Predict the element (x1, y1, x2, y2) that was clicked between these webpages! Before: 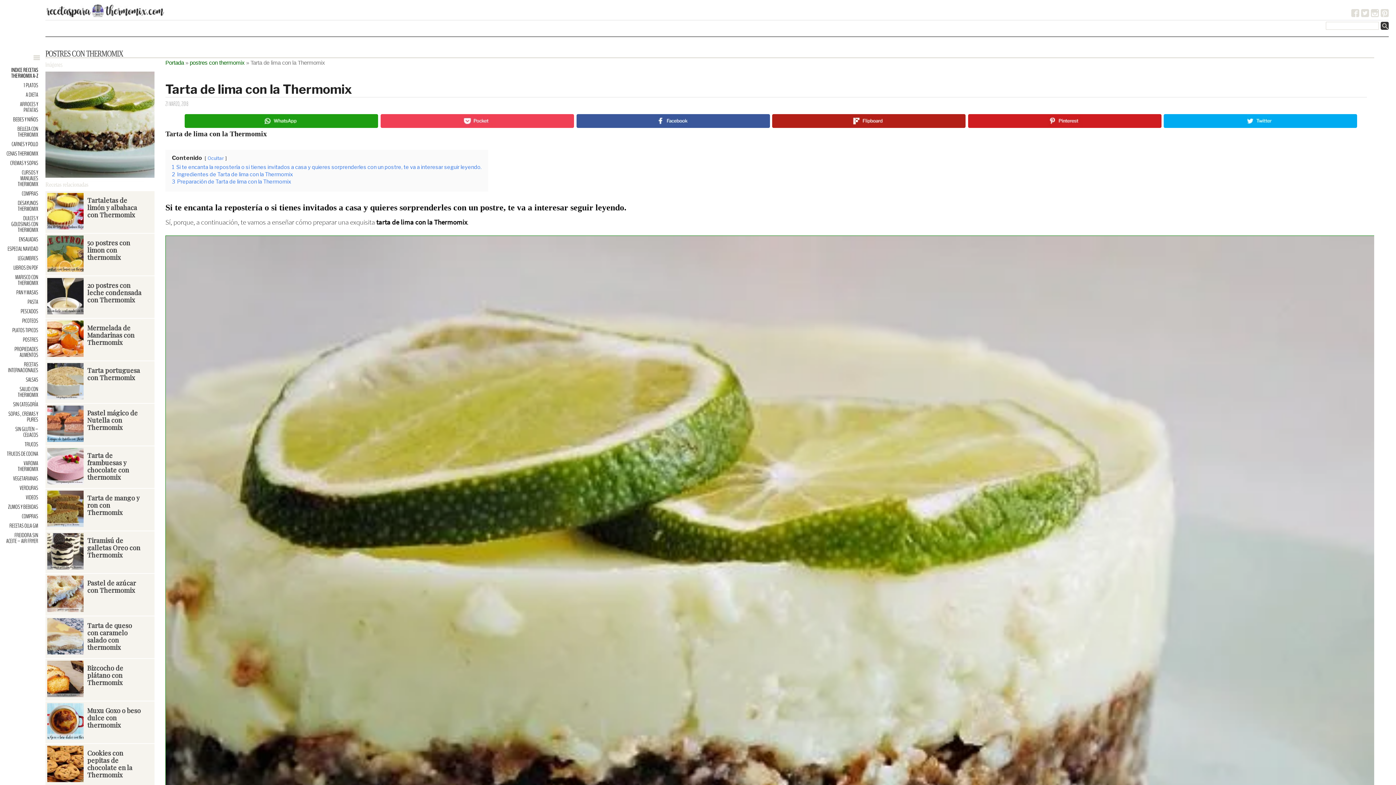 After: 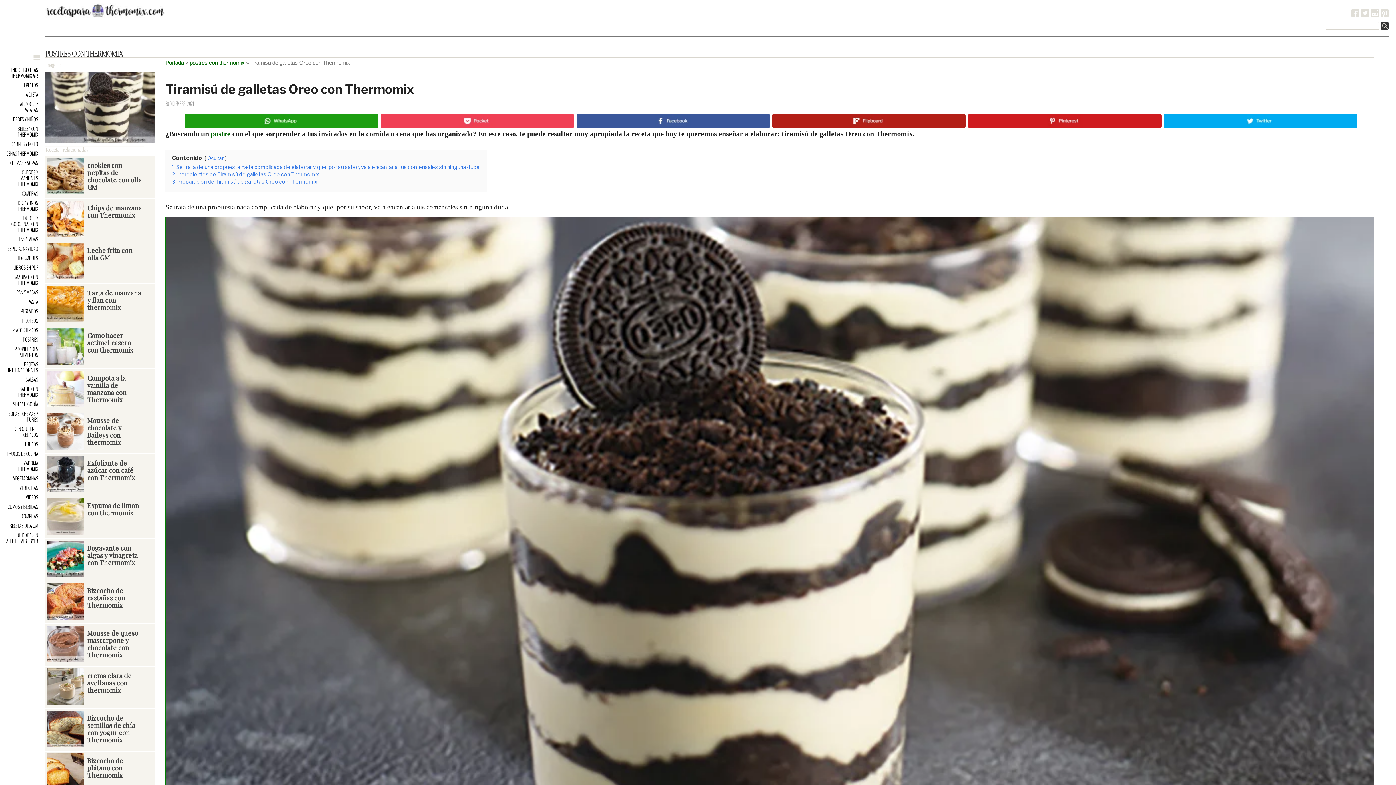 Action: bbox: (83, 533, 152, 564) label: Tiramisú de galletas Oreo con Thermomix